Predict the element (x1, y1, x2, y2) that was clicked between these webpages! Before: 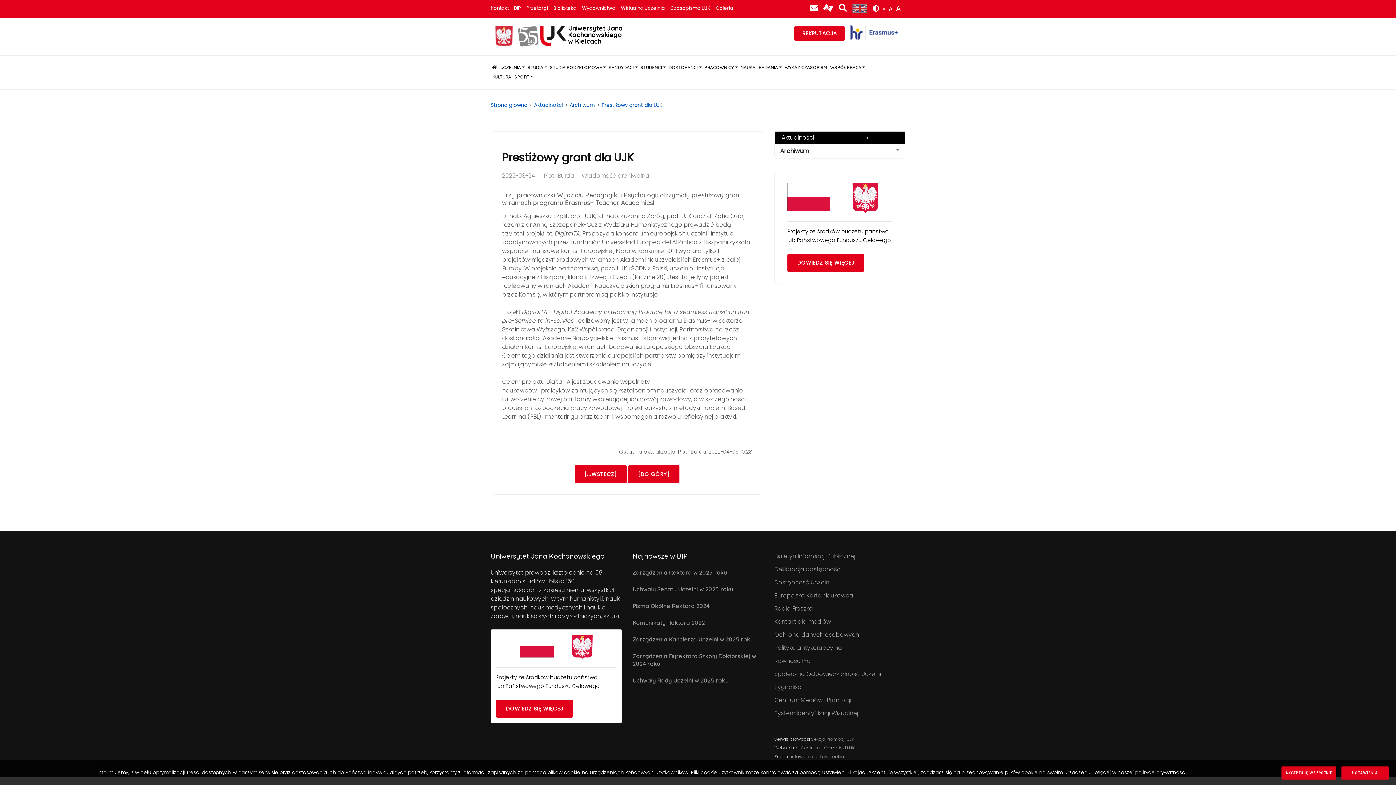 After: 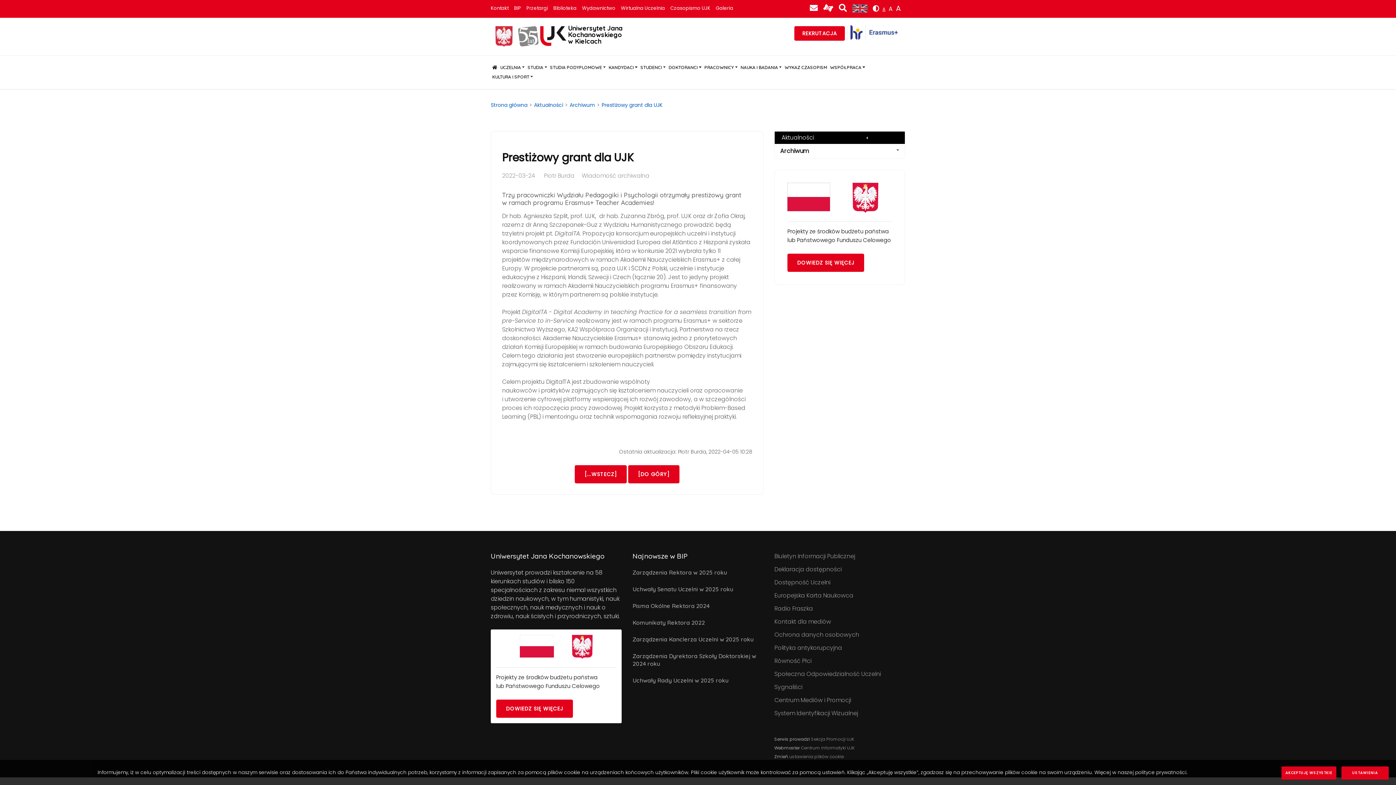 Action: bbox: (882, 6, 885, 12) label: A